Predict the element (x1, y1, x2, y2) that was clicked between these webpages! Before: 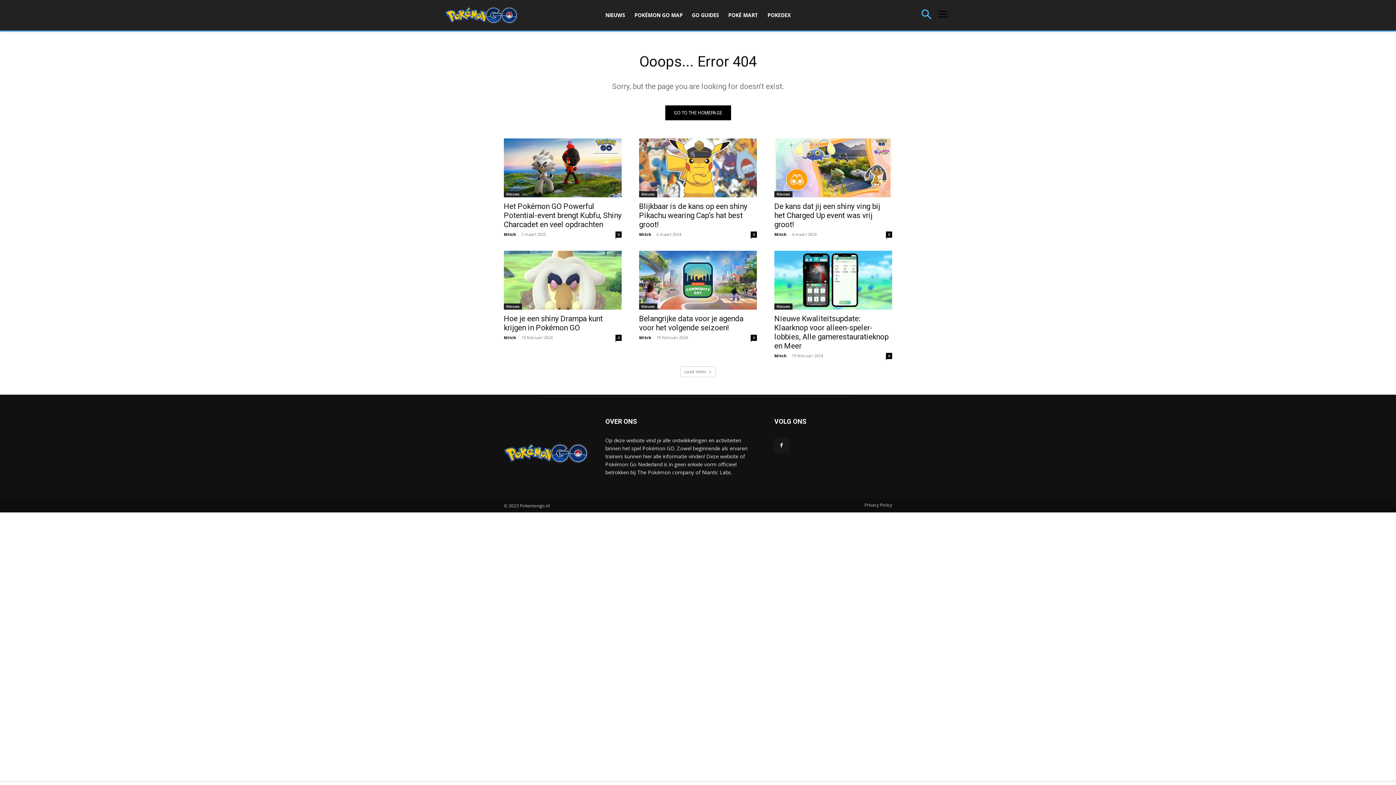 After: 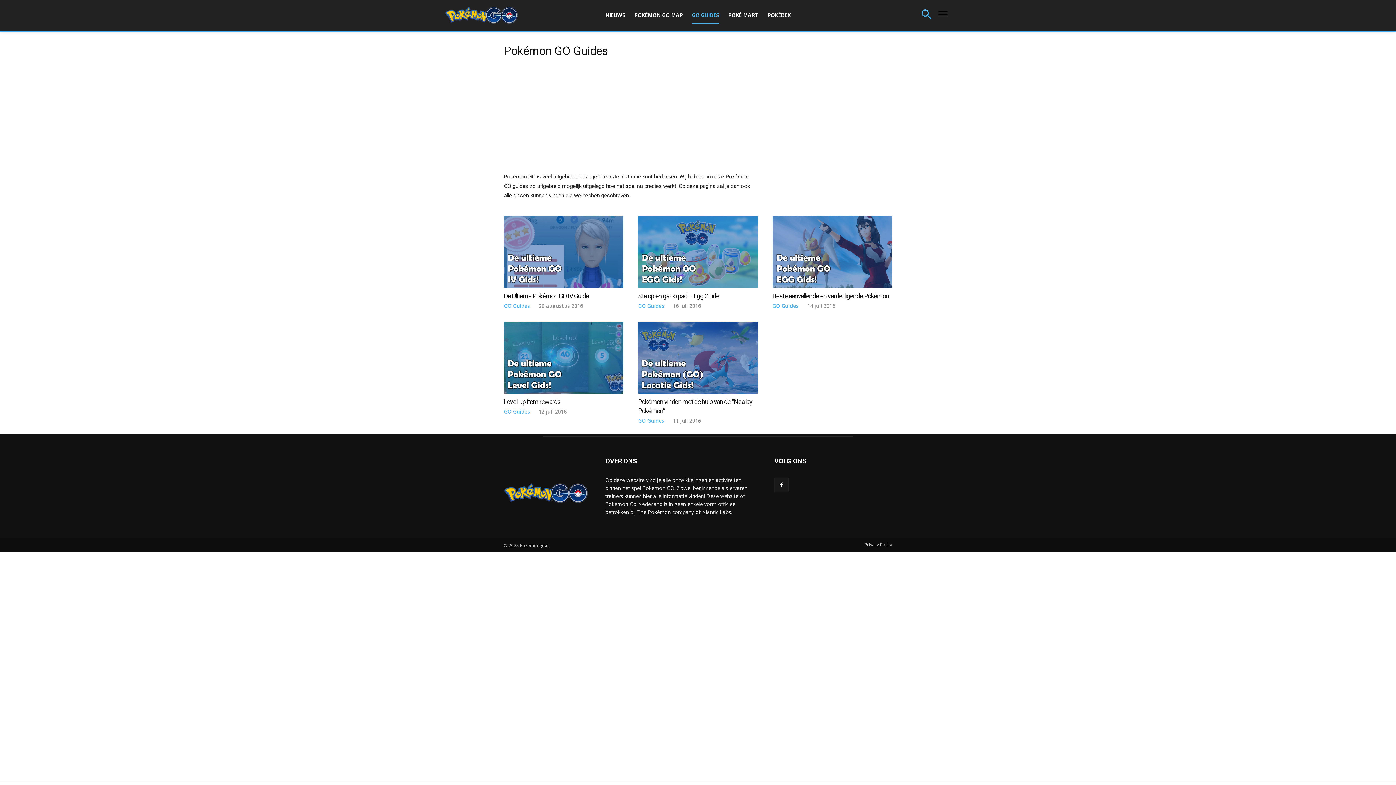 Action: bbox: (692, 6, 719, 23) label: GO GUIDES